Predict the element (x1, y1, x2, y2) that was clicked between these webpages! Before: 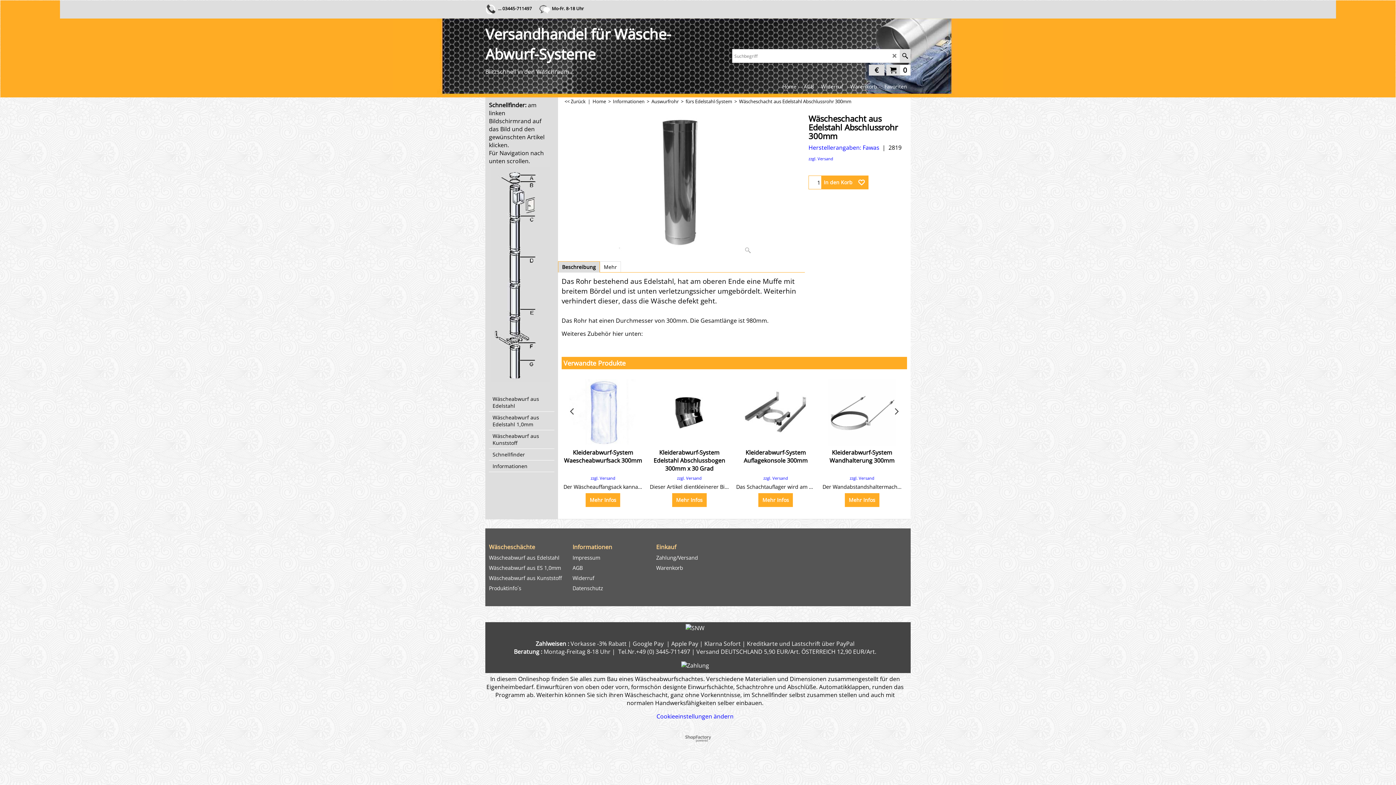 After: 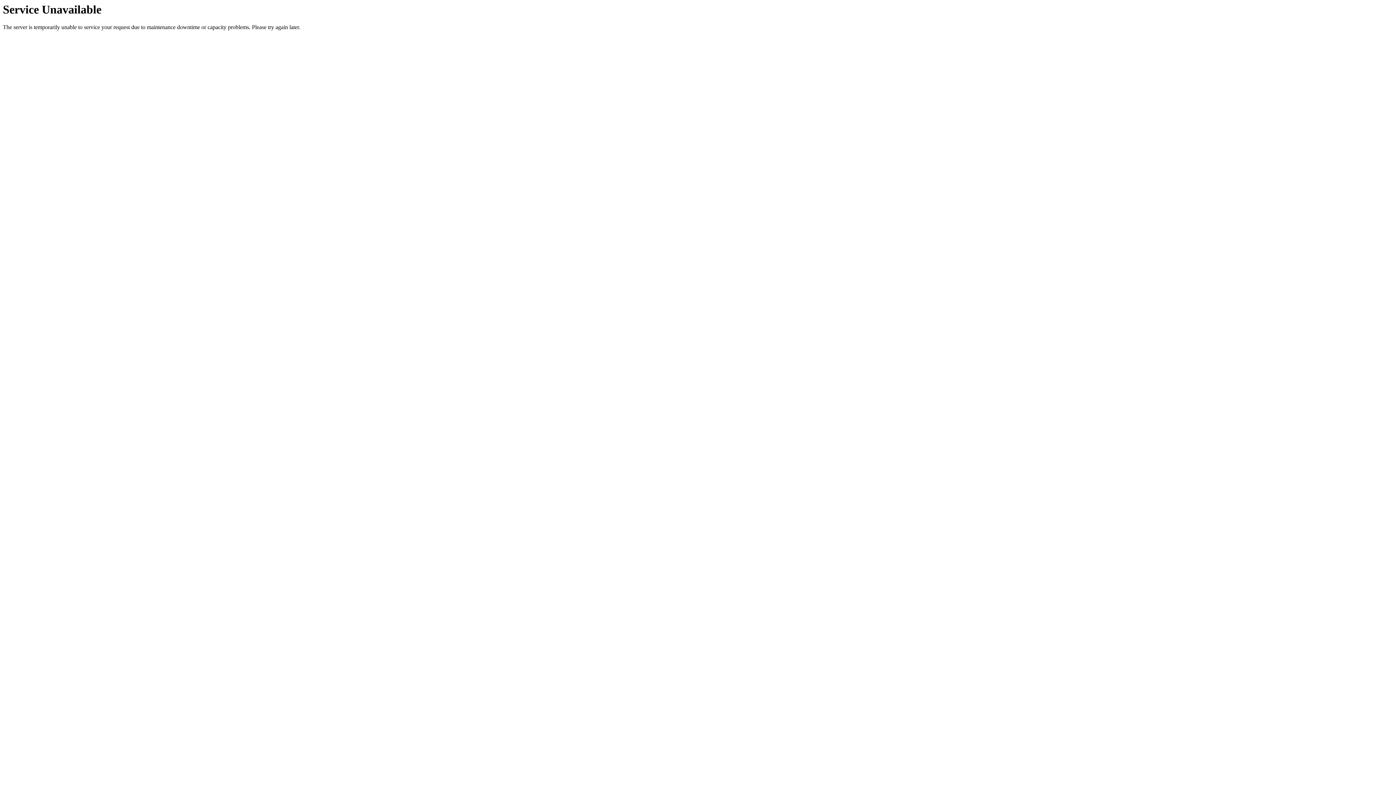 Action: label: Wäscheabwurf aus Kunststoff bbox: (489, 575, 563, 581)